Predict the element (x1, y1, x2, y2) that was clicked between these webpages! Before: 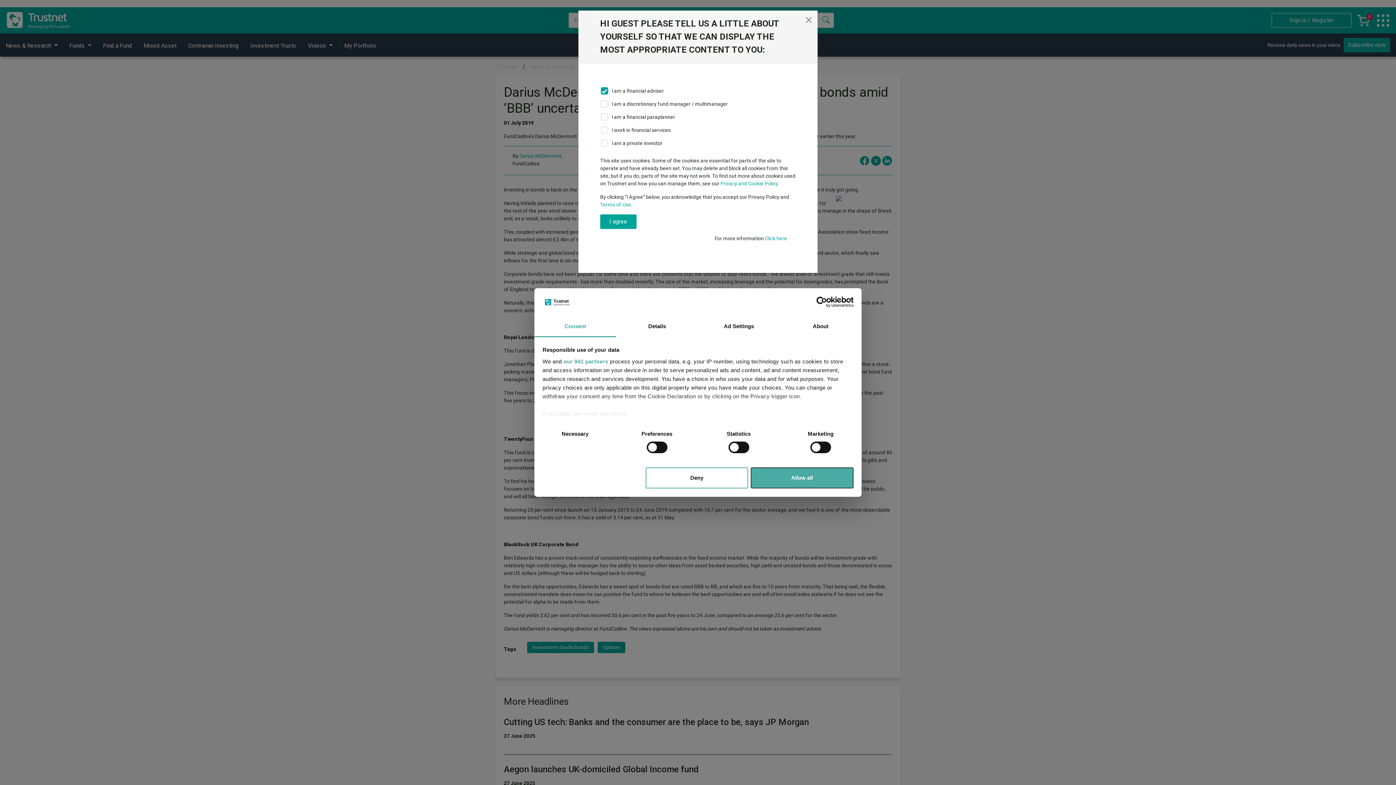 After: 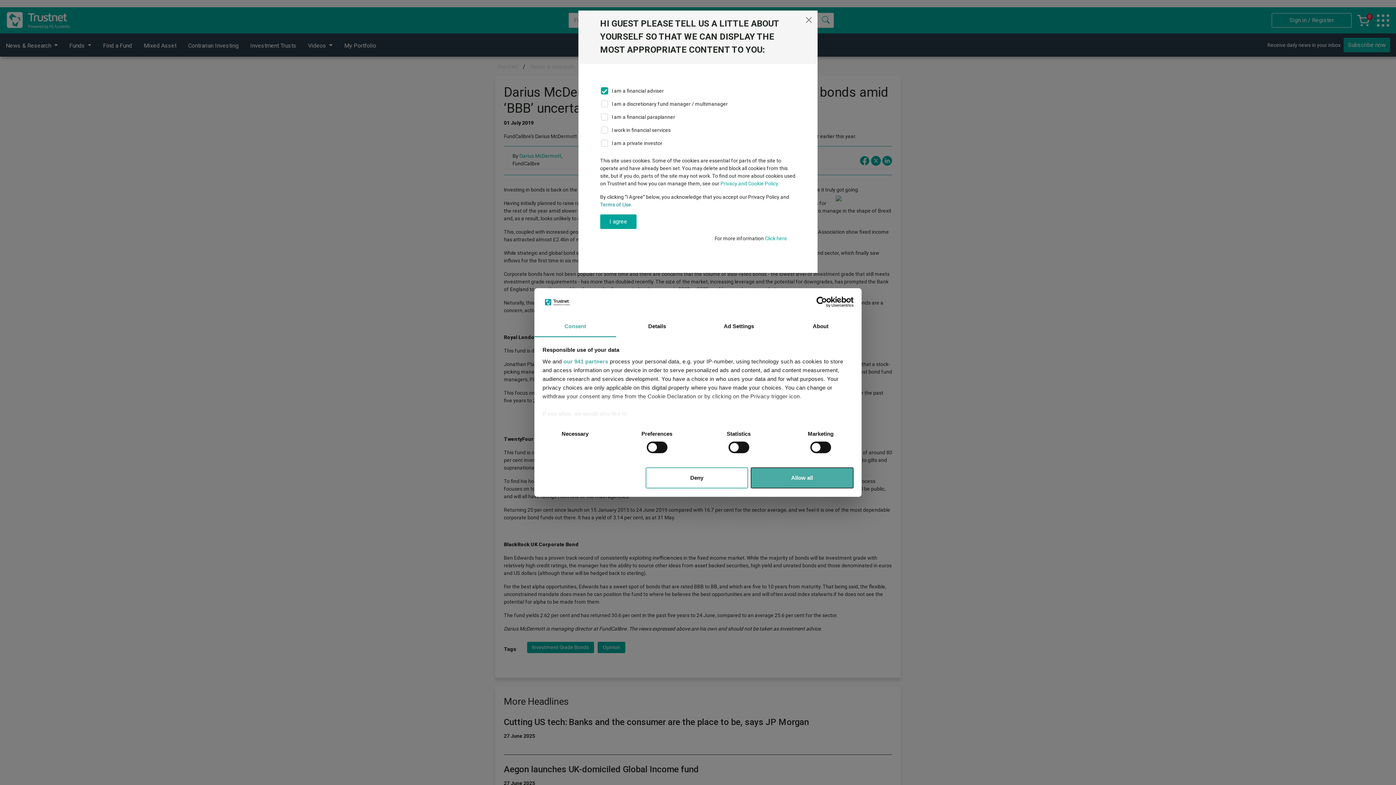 Action: label: Terms of Use bbox: (600, 201, 631, 207)